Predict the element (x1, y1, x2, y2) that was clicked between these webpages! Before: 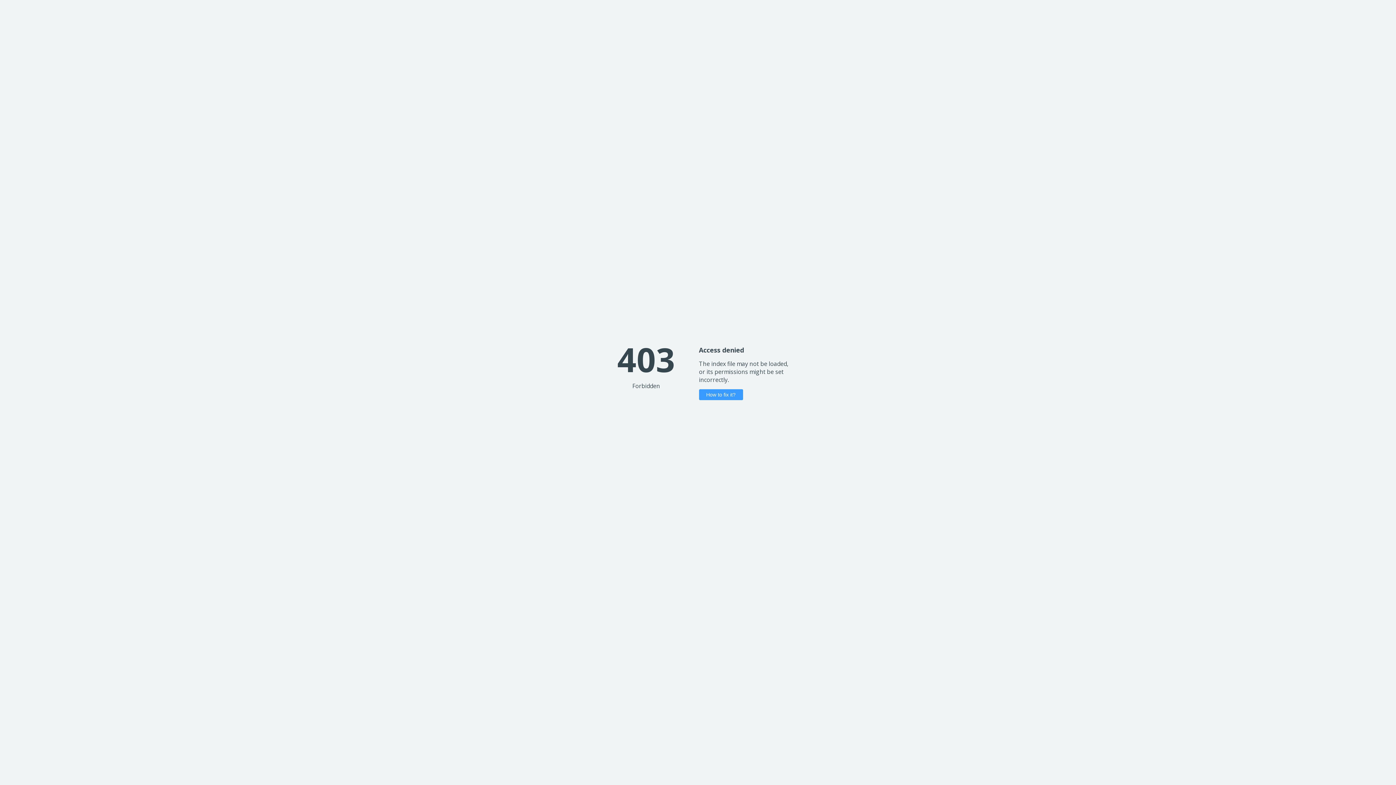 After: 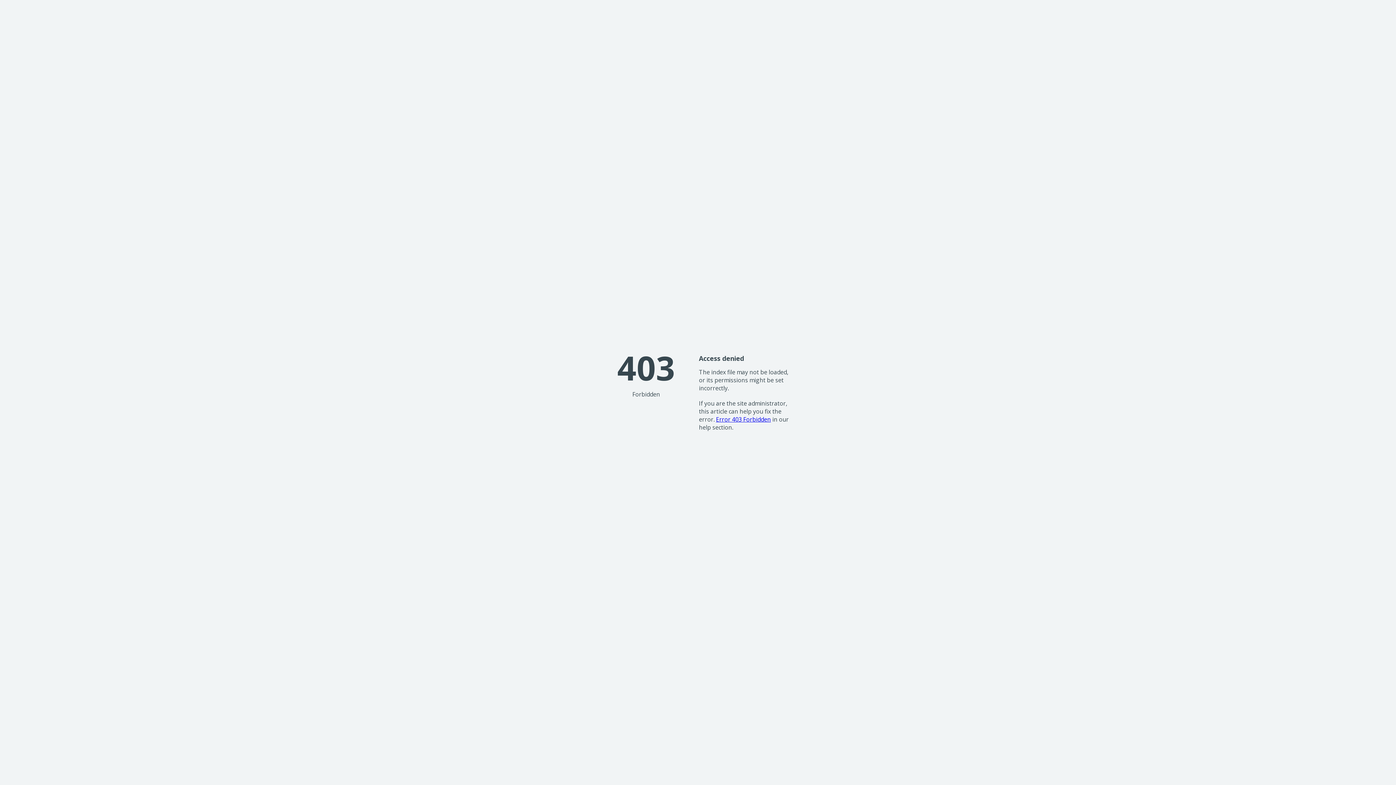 Action: label: How to fix it? bbox: (699, 389, 743, 400)